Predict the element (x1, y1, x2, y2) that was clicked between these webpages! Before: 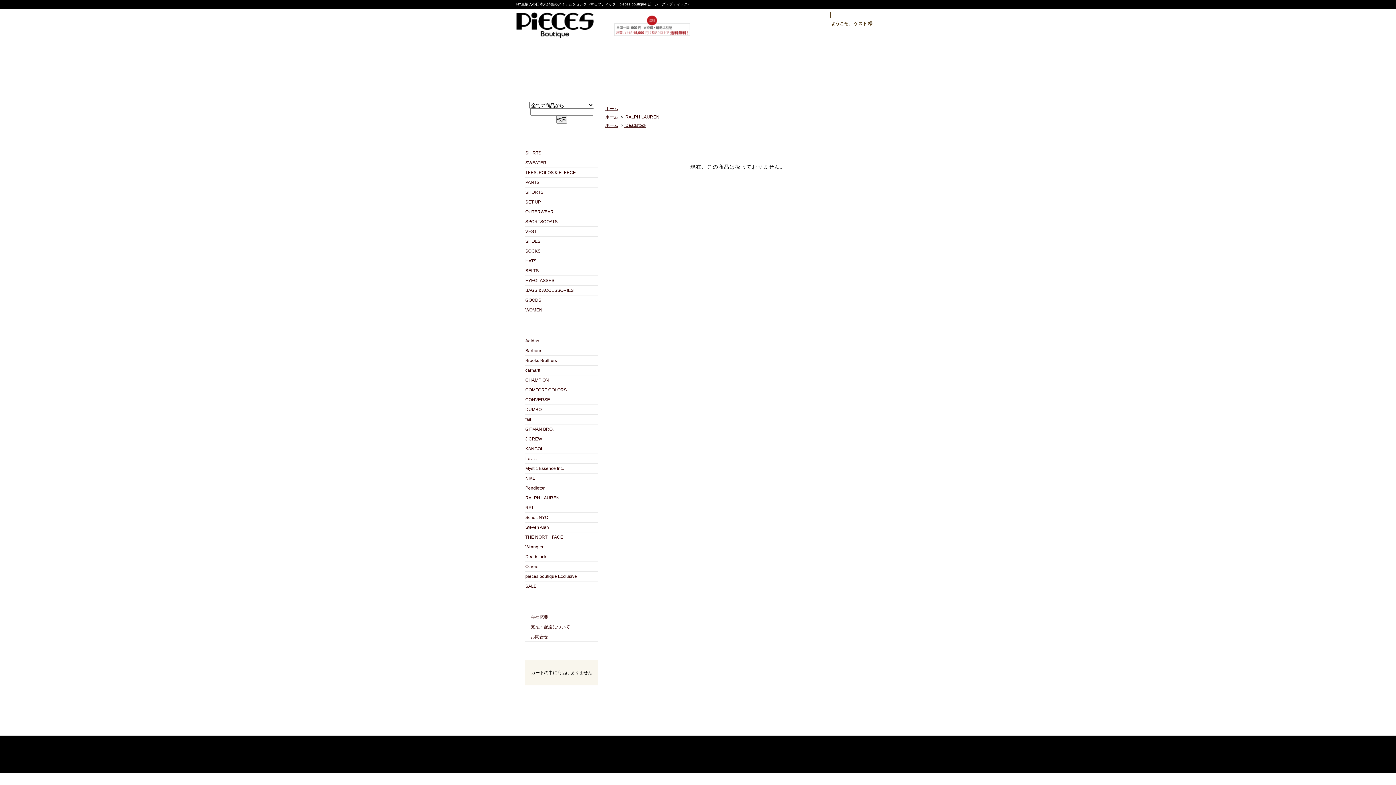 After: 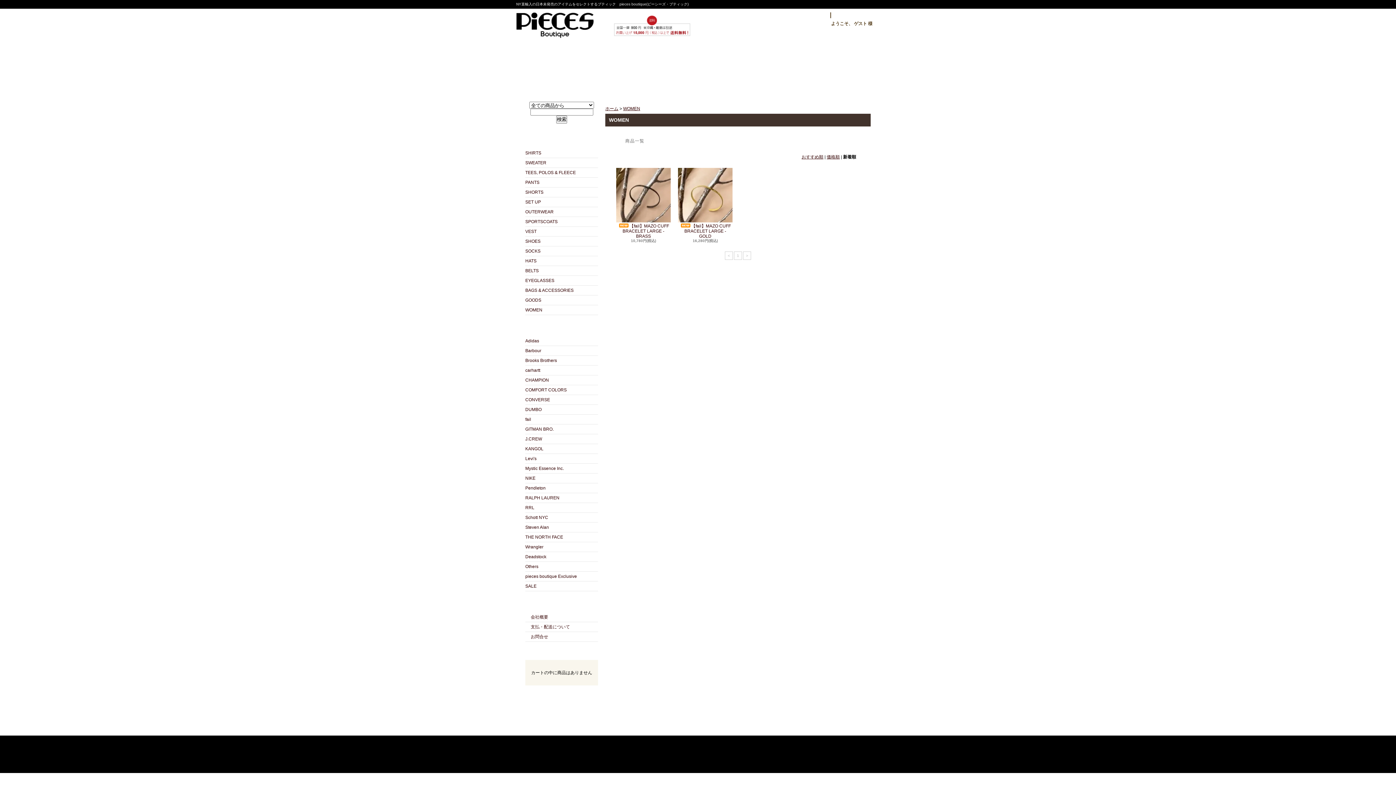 Action: label: WOMEN bbox: (525, 305, 598, 315)